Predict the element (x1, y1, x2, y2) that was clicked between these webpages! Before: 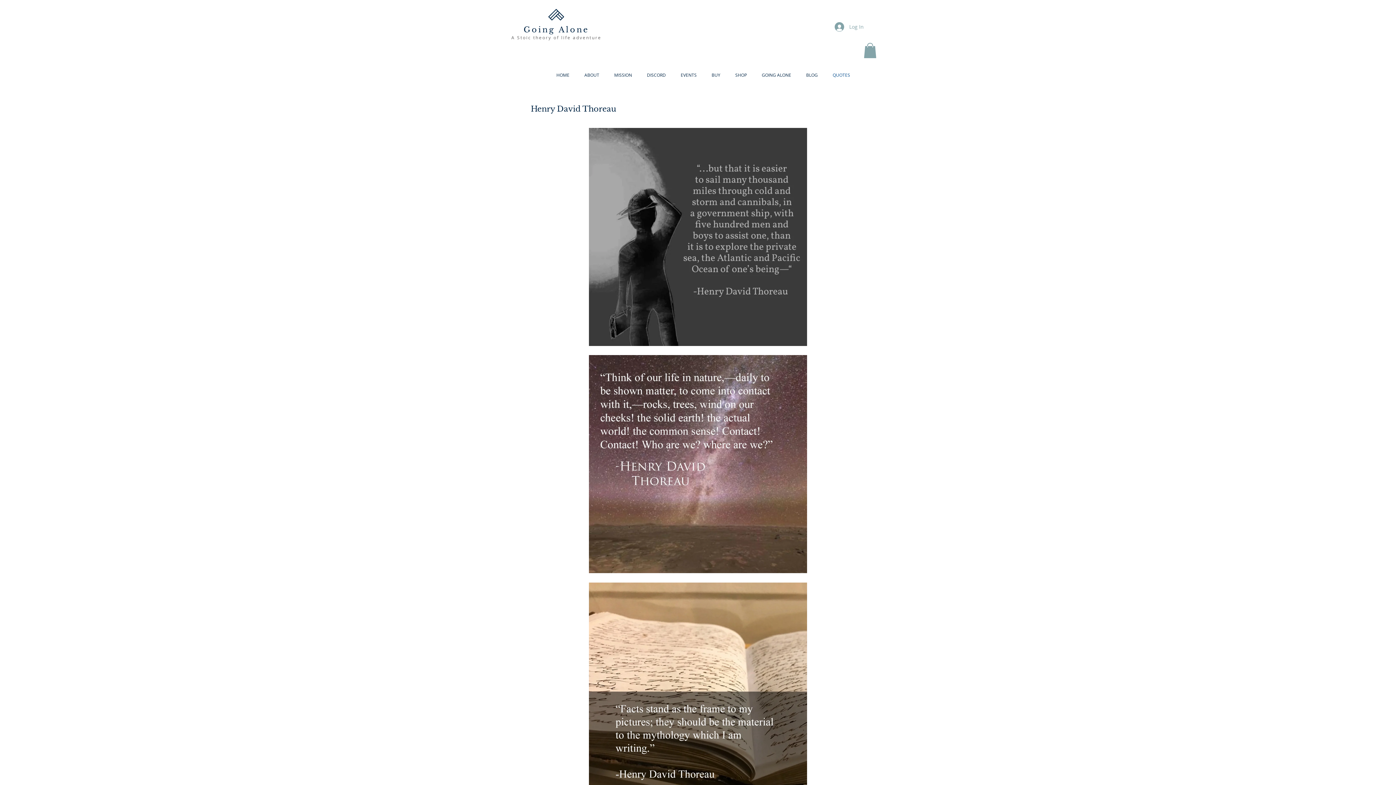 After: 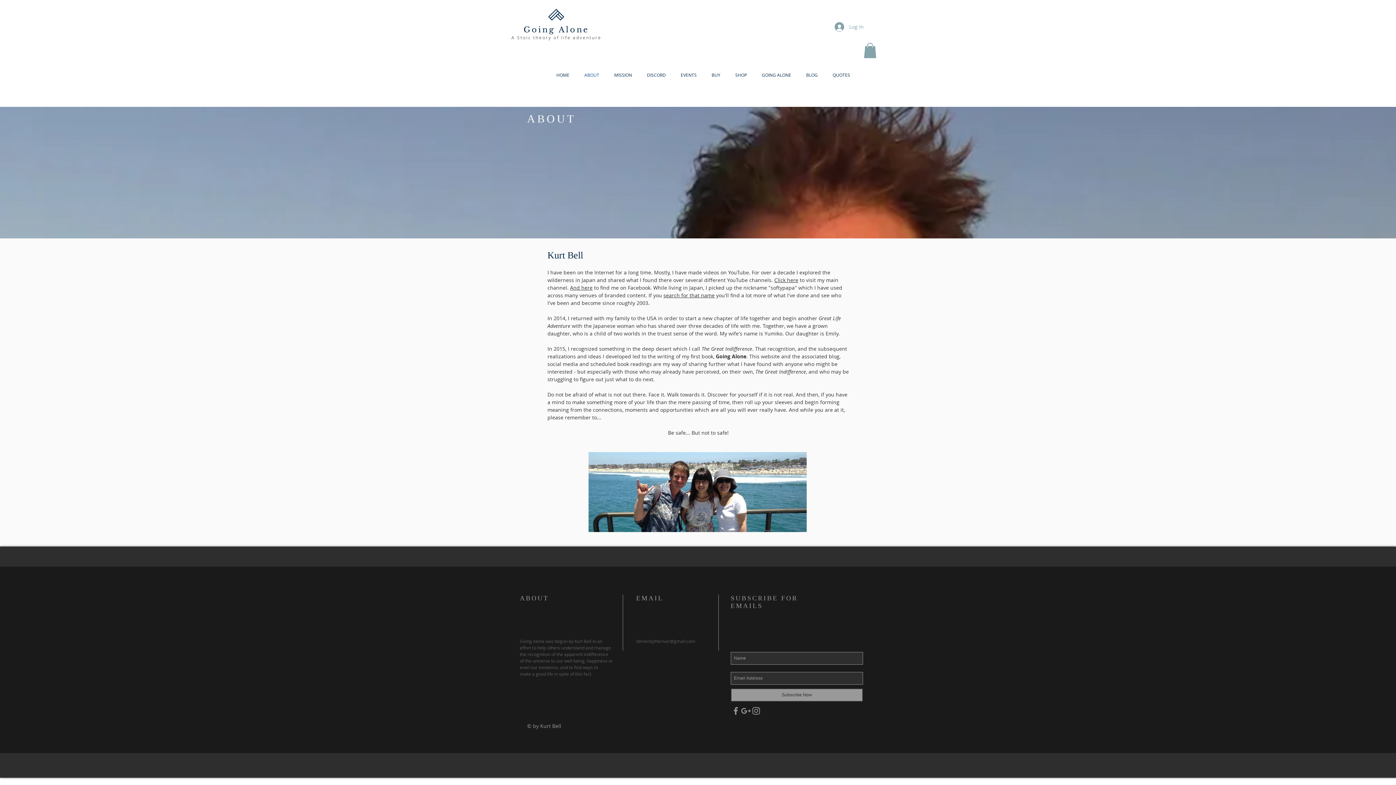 Action: label: ABOUT bbox: (577, 71, 606, 78)